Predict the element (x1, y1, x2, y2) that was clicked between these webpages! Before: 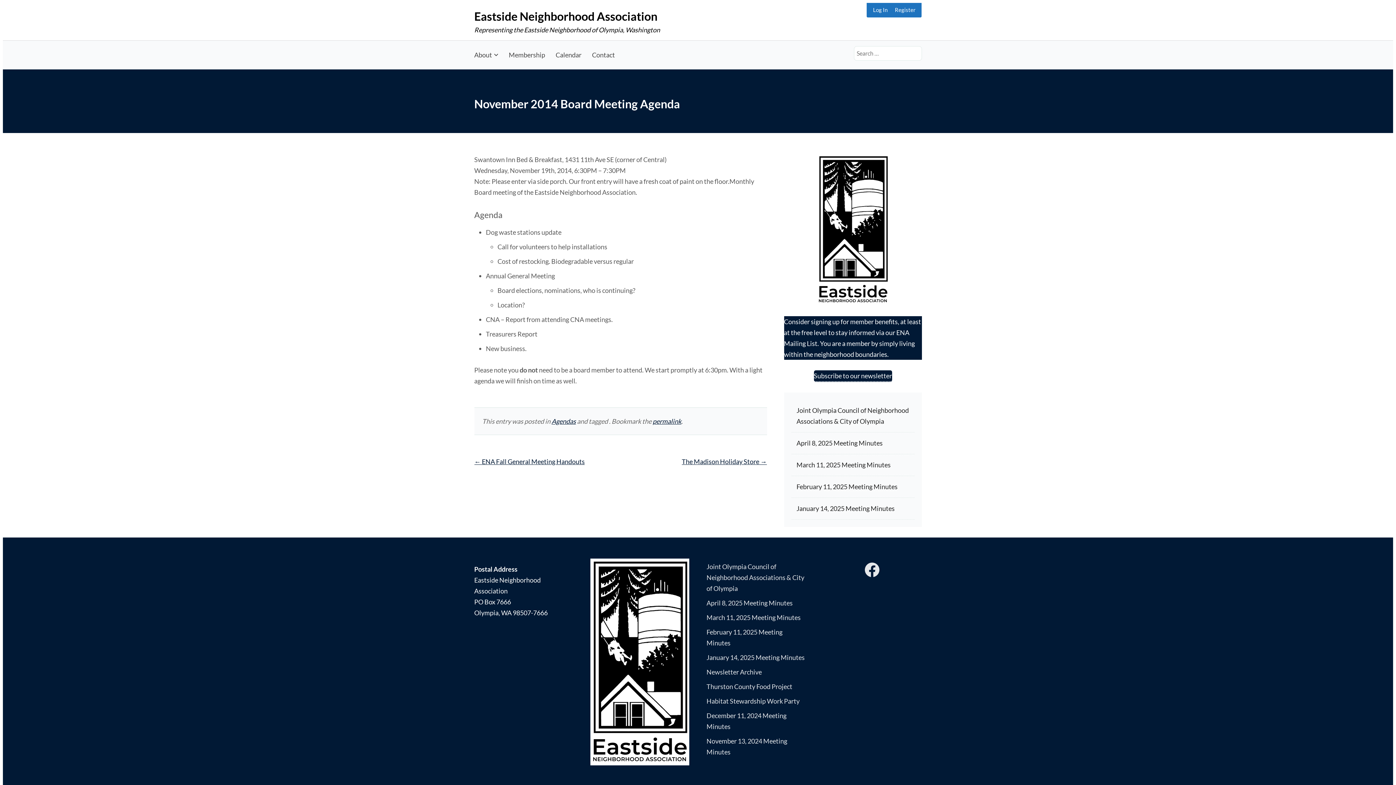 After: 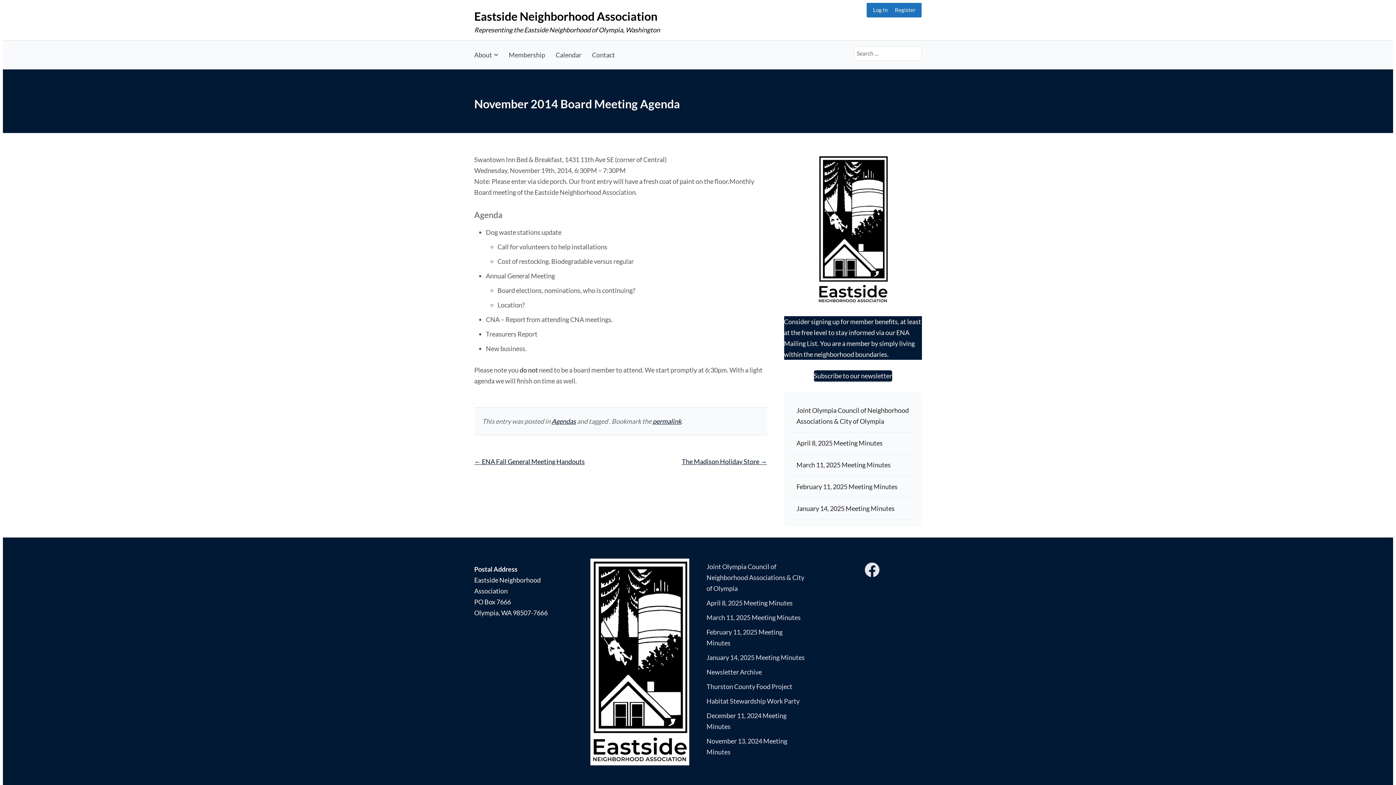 Action: bbox: (652, 417, 681, 425) label: permalink